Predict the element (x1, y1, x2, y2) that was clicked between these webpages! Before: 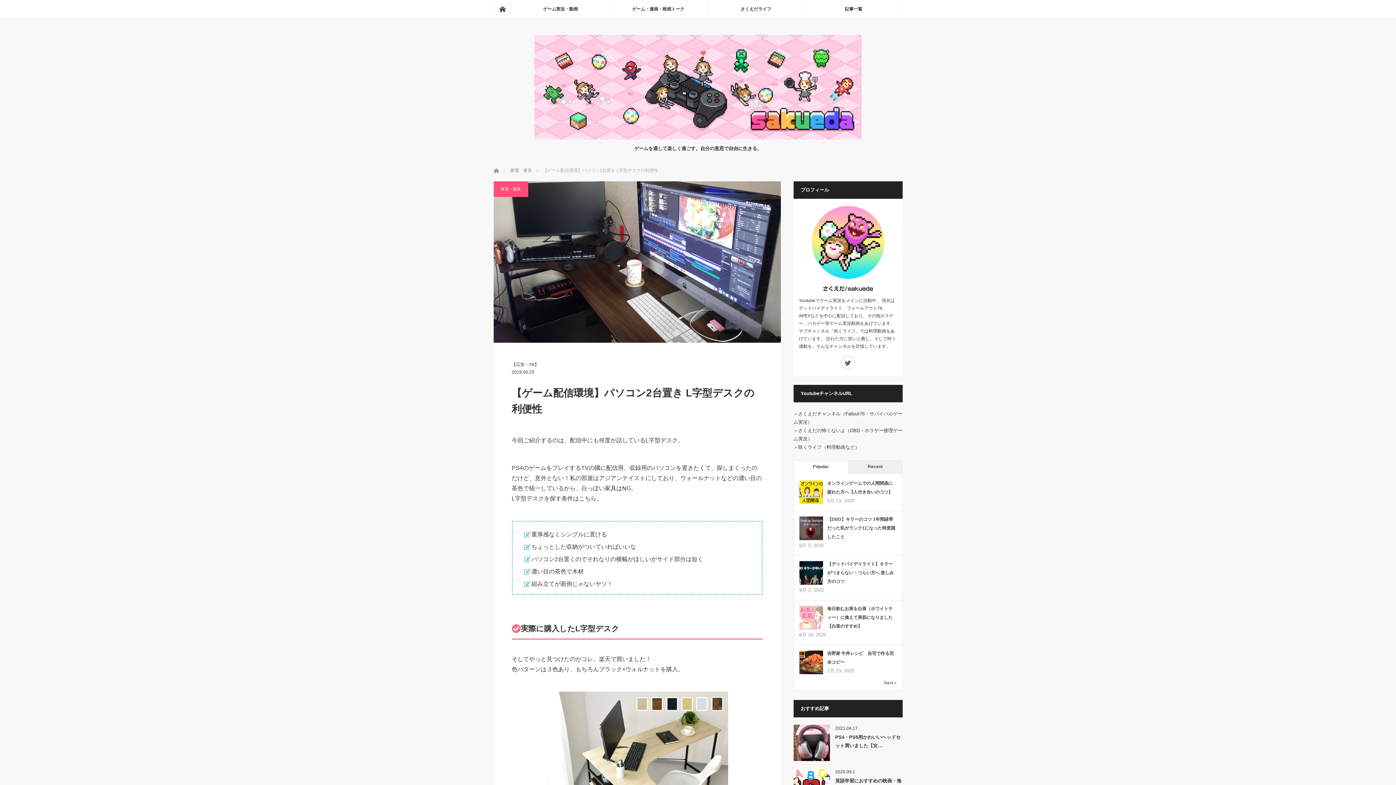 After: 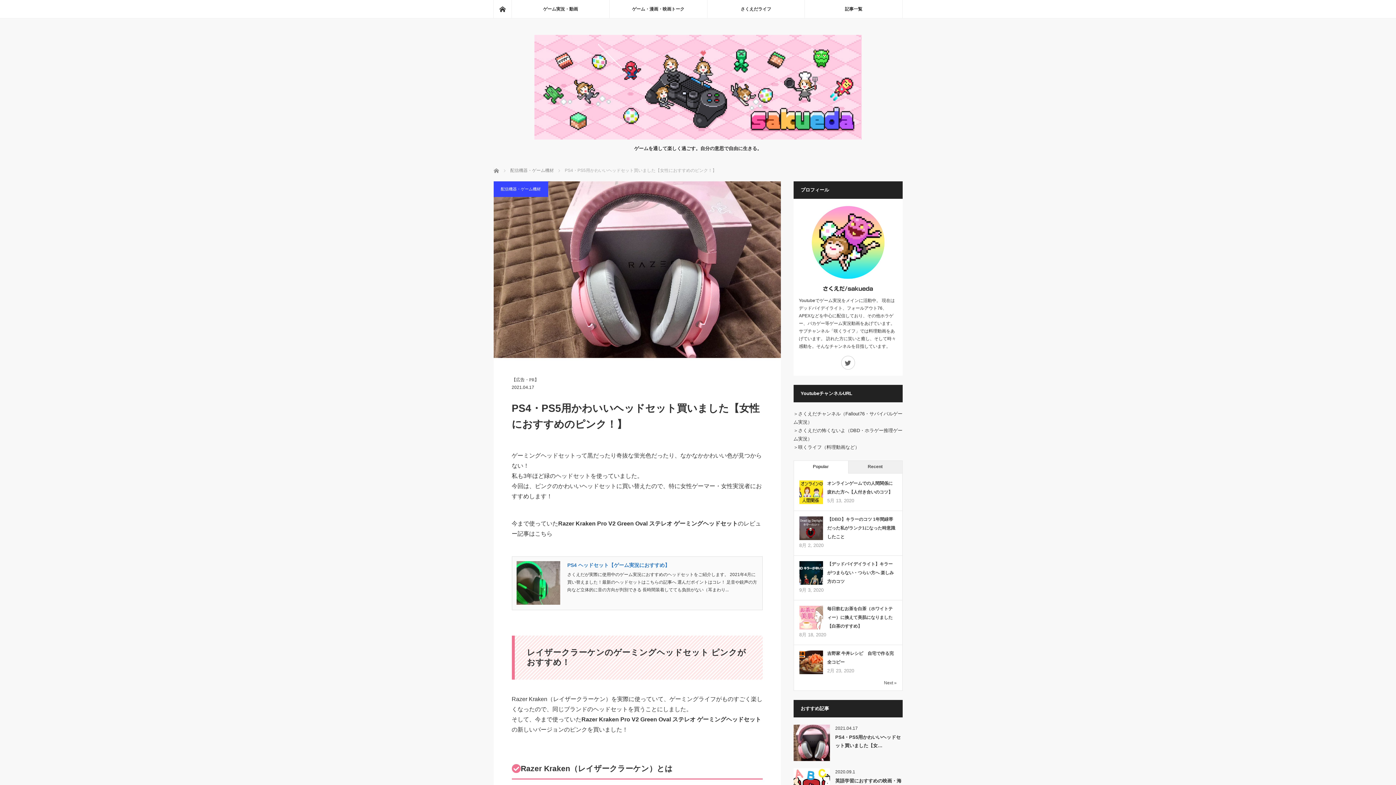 Action: bbox: (793, 725, 830, 761)